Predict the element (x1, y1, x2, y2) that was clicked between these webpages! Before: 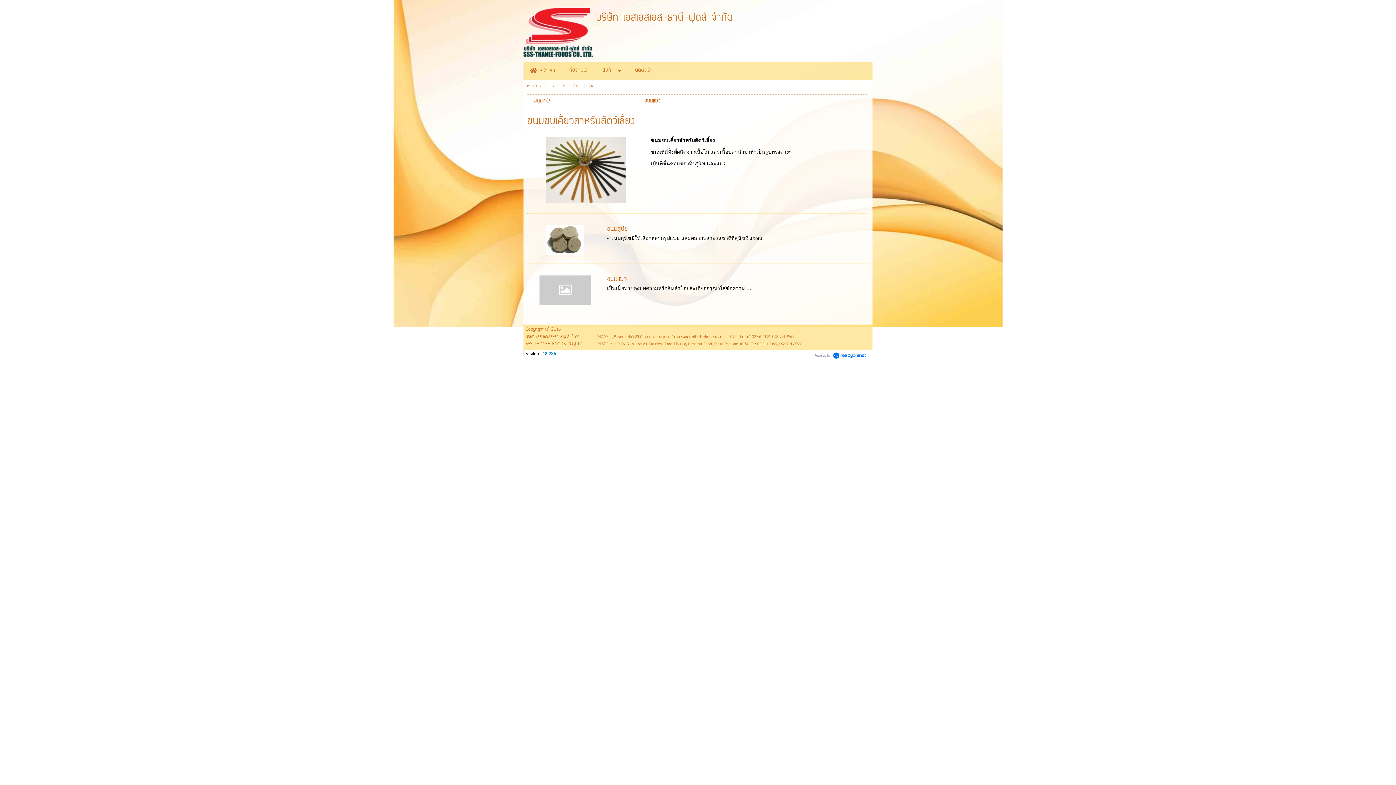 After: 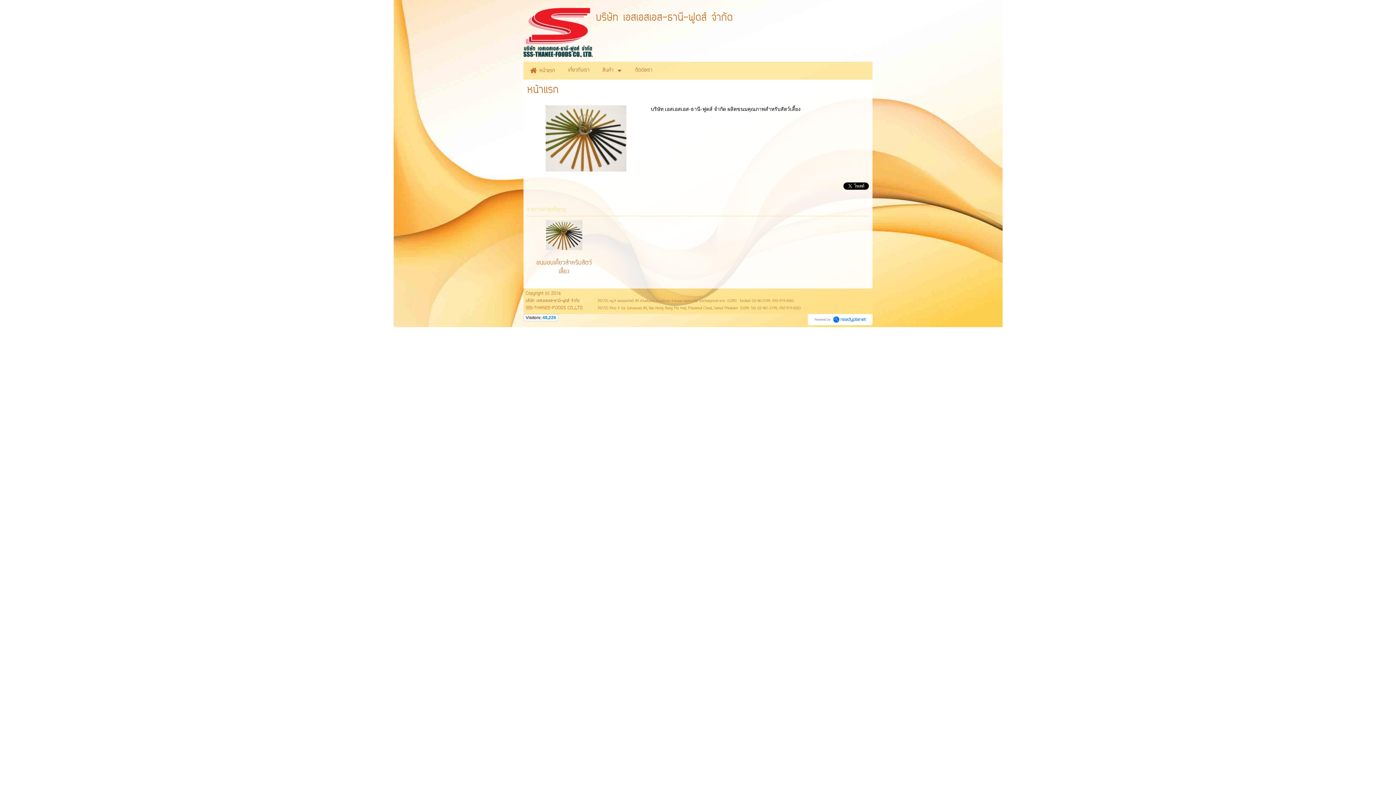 Action: label:  หน้าแรก bbox: (530, 63, 555, 78)